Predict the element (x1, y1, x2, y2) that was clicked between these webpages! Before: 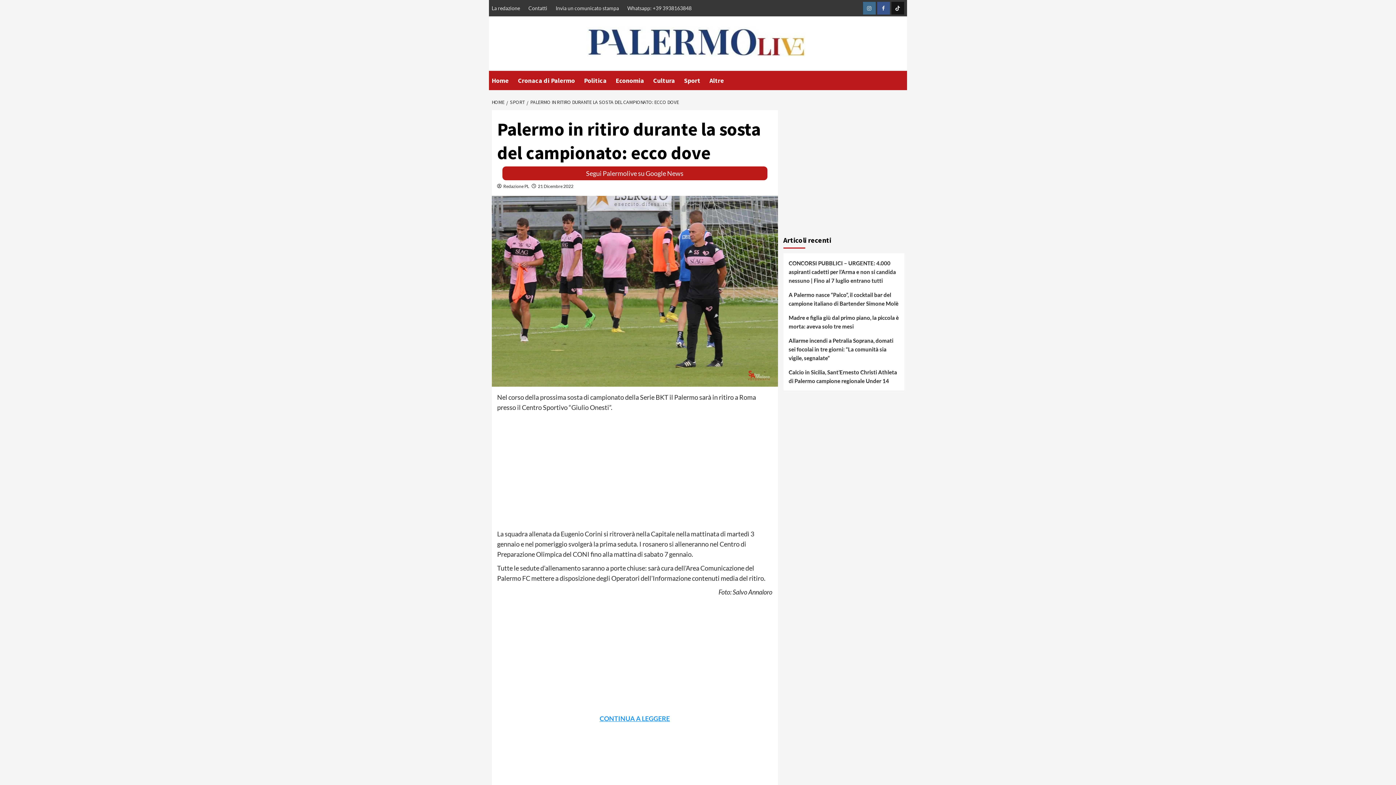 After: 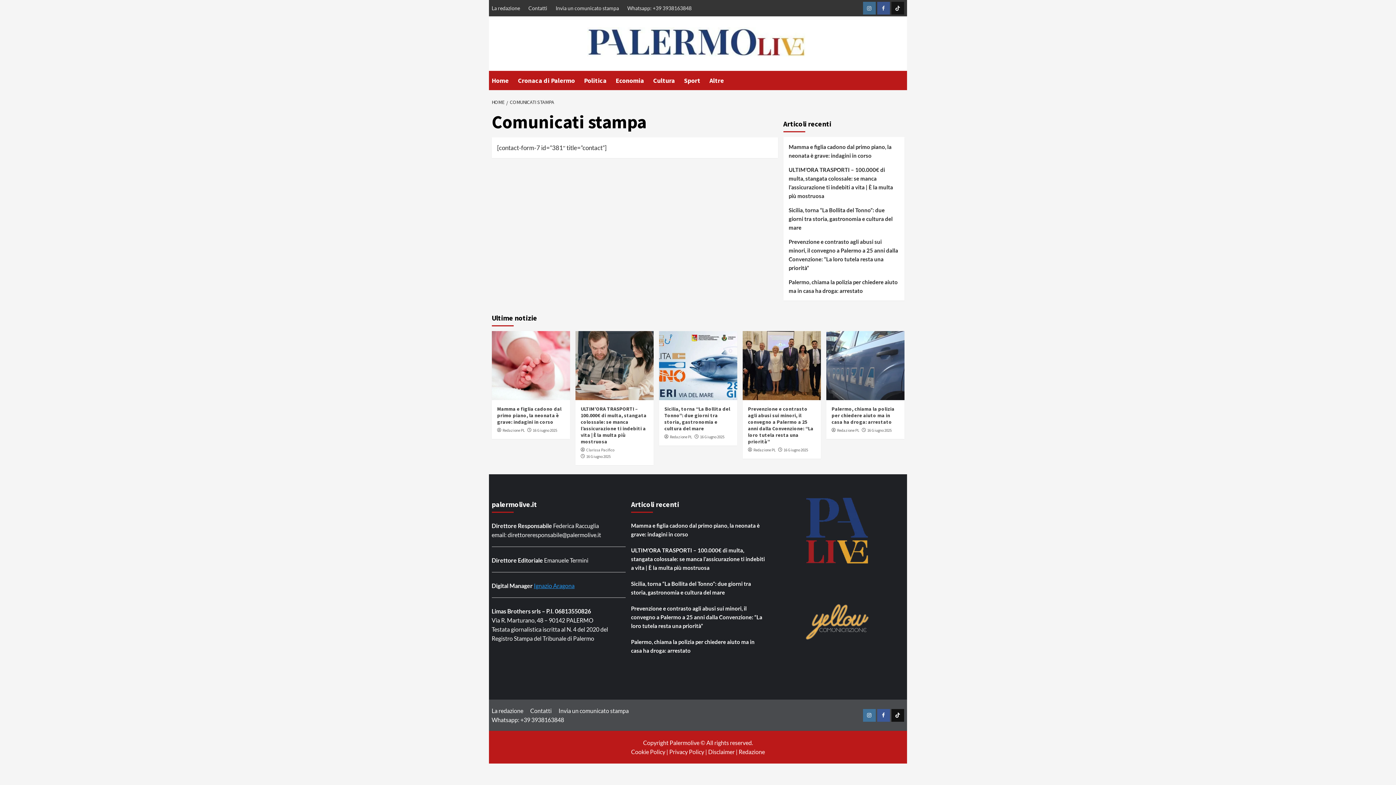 Action: label: Invia un comunicato stampa bbox: (552, 0, 622, 16)